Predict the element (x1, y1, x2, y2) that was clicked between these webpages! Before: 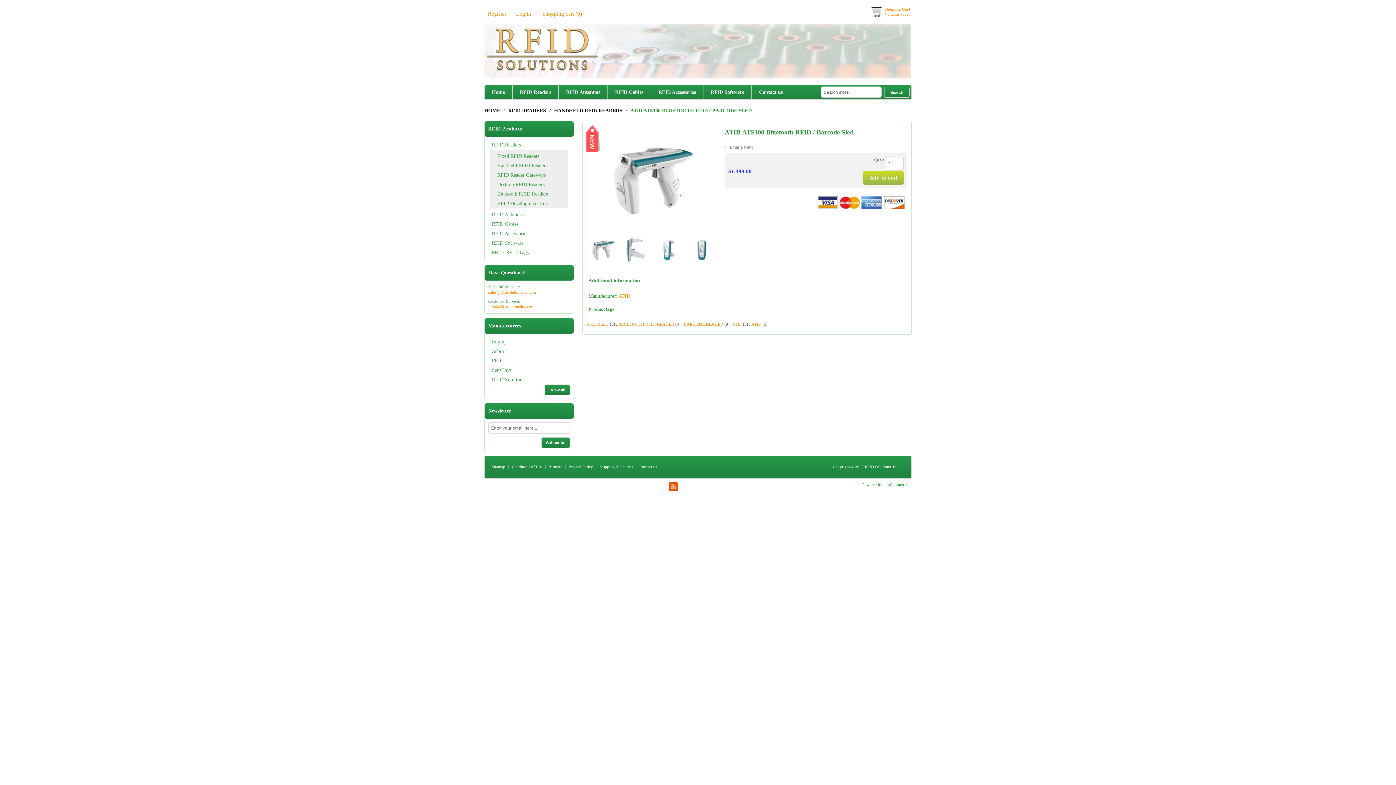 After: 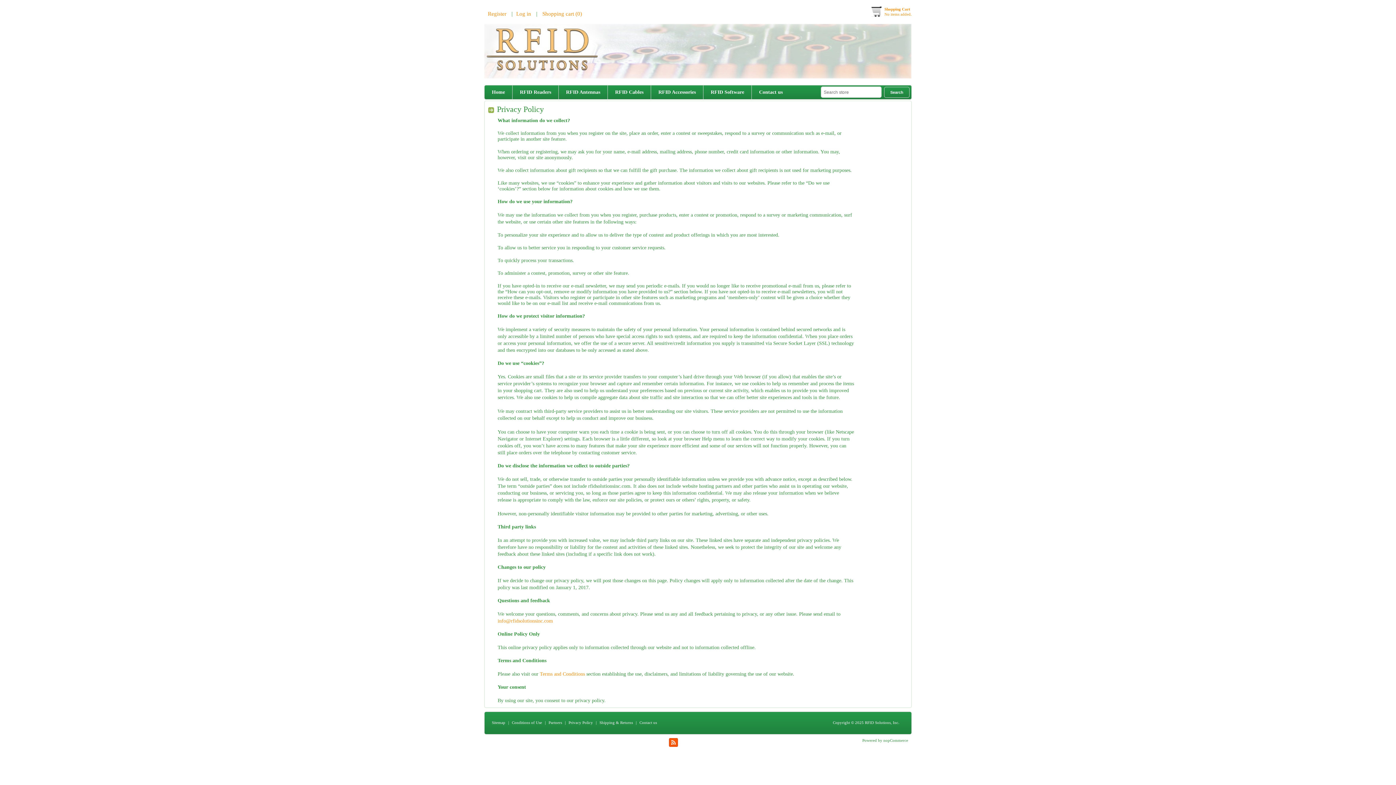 Action: label: Privacy Policy bbox: (566, 461, 594, 472)